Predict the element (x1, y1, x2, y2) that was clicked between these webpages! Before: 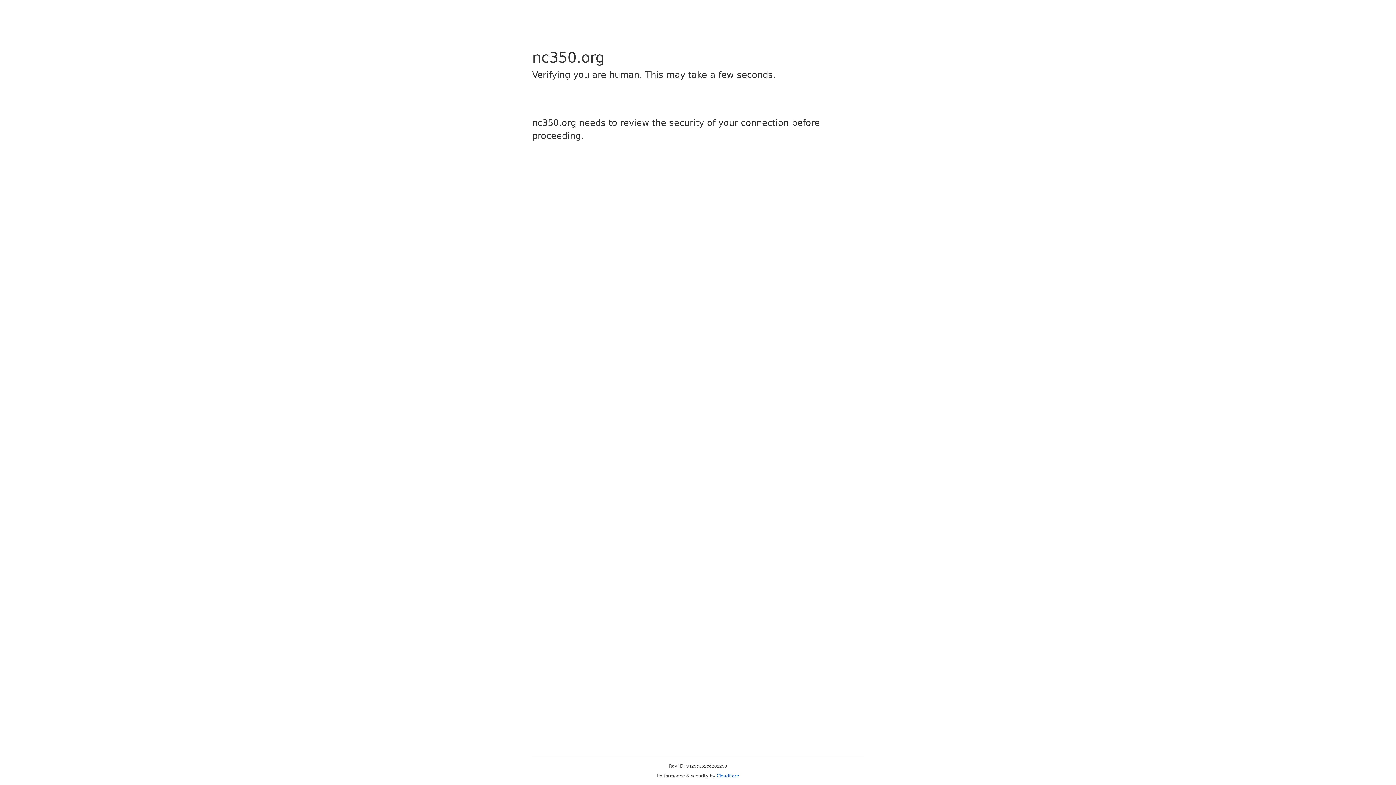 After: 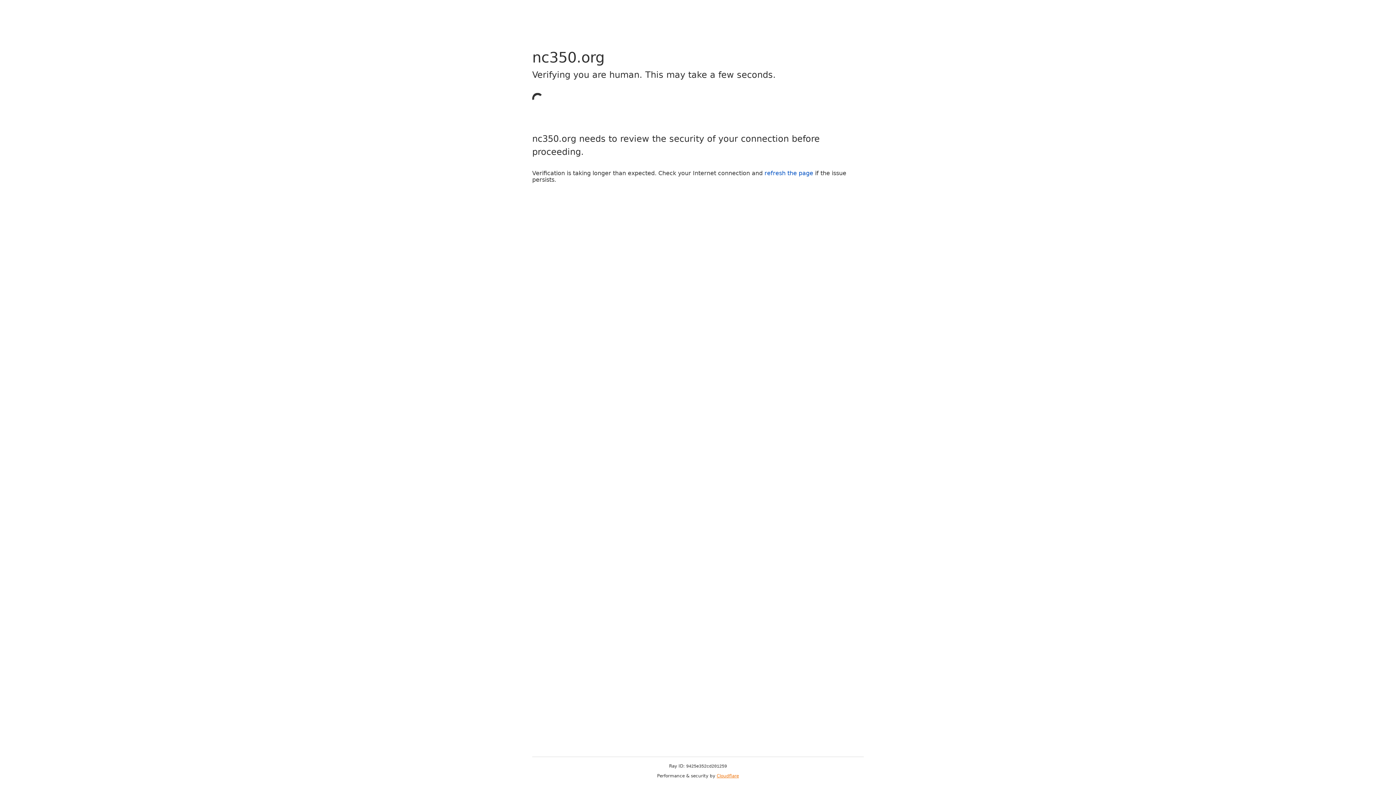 Action: bbox: (716, 773, 739, 778) label: Cloudflare